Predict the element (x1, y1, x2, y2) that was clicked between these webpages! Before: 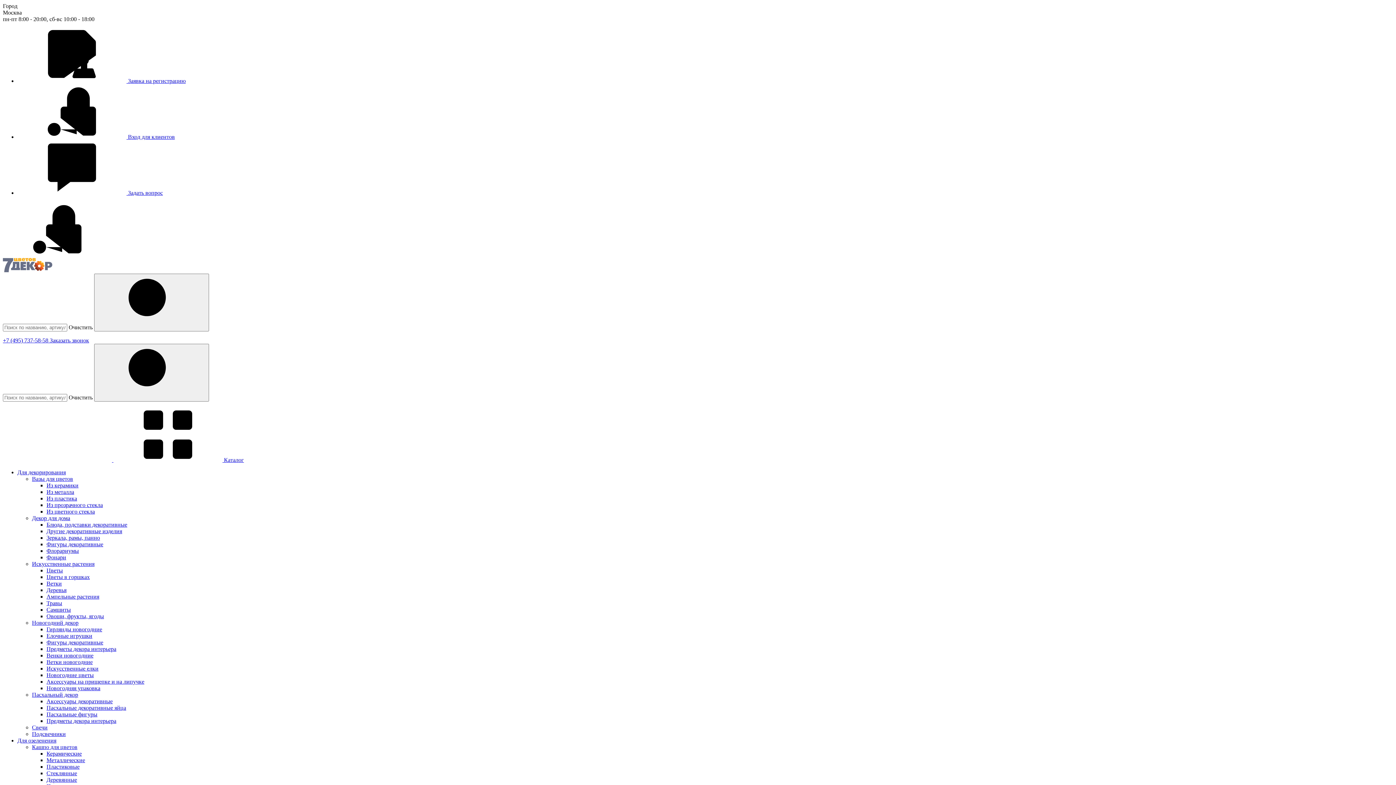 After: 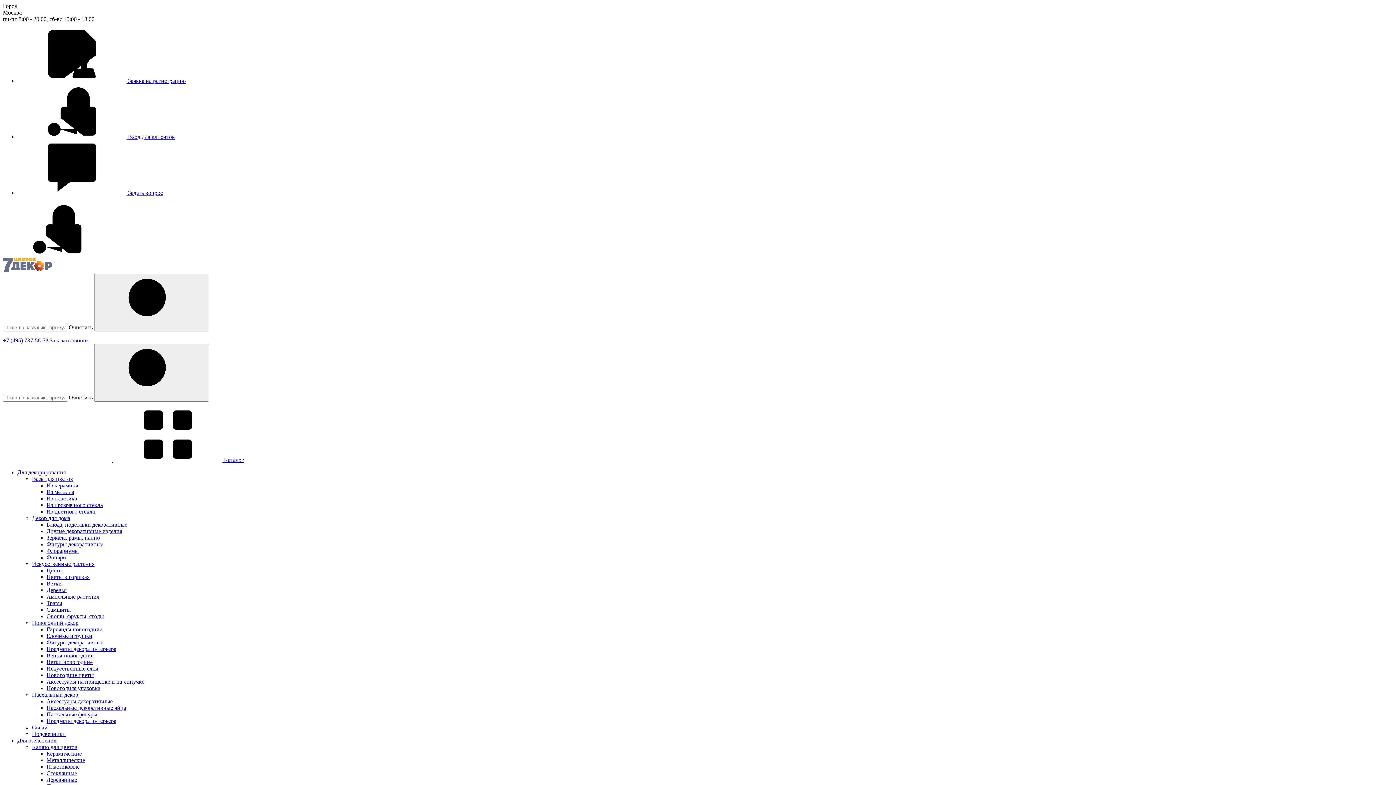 Action: bbox: (46, 502, 102, 508) label: Из прозрачного стекла